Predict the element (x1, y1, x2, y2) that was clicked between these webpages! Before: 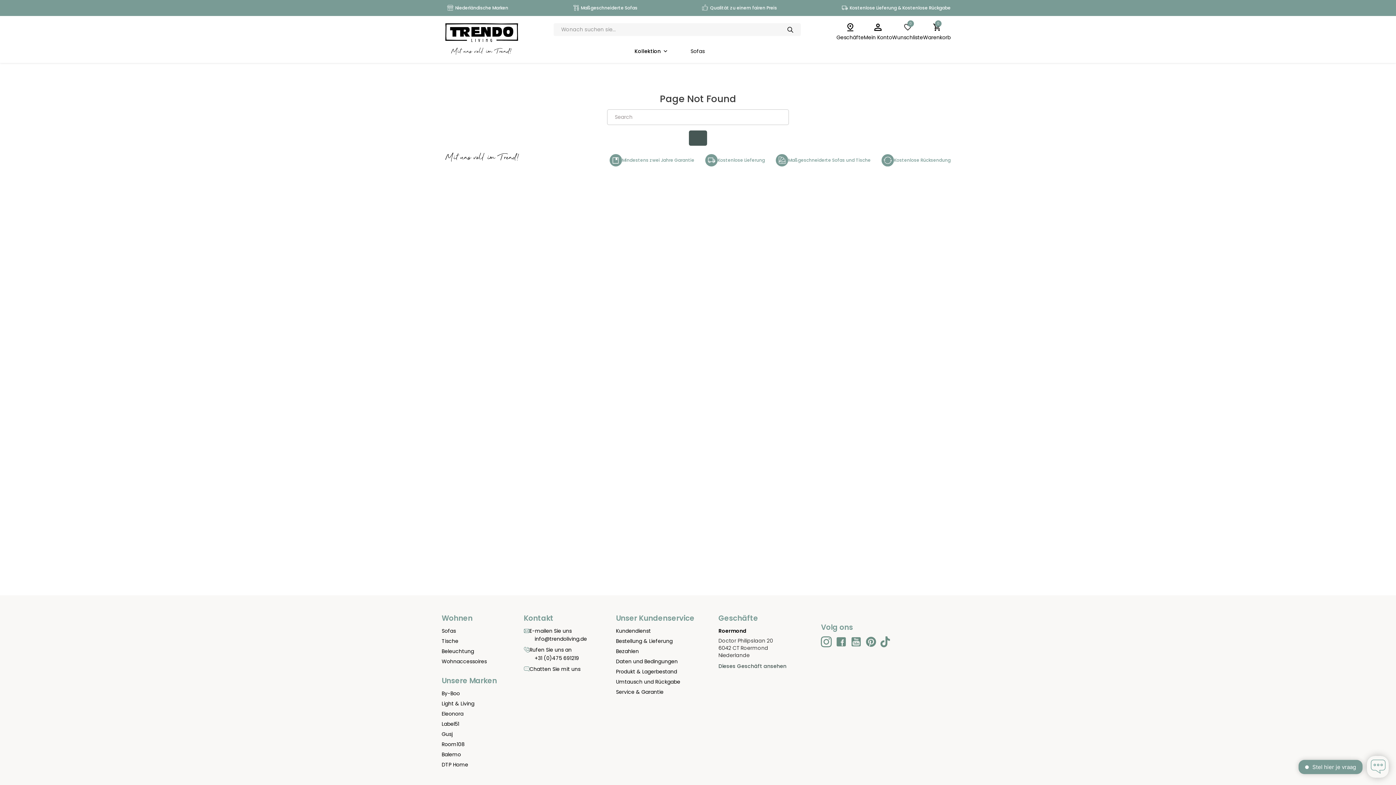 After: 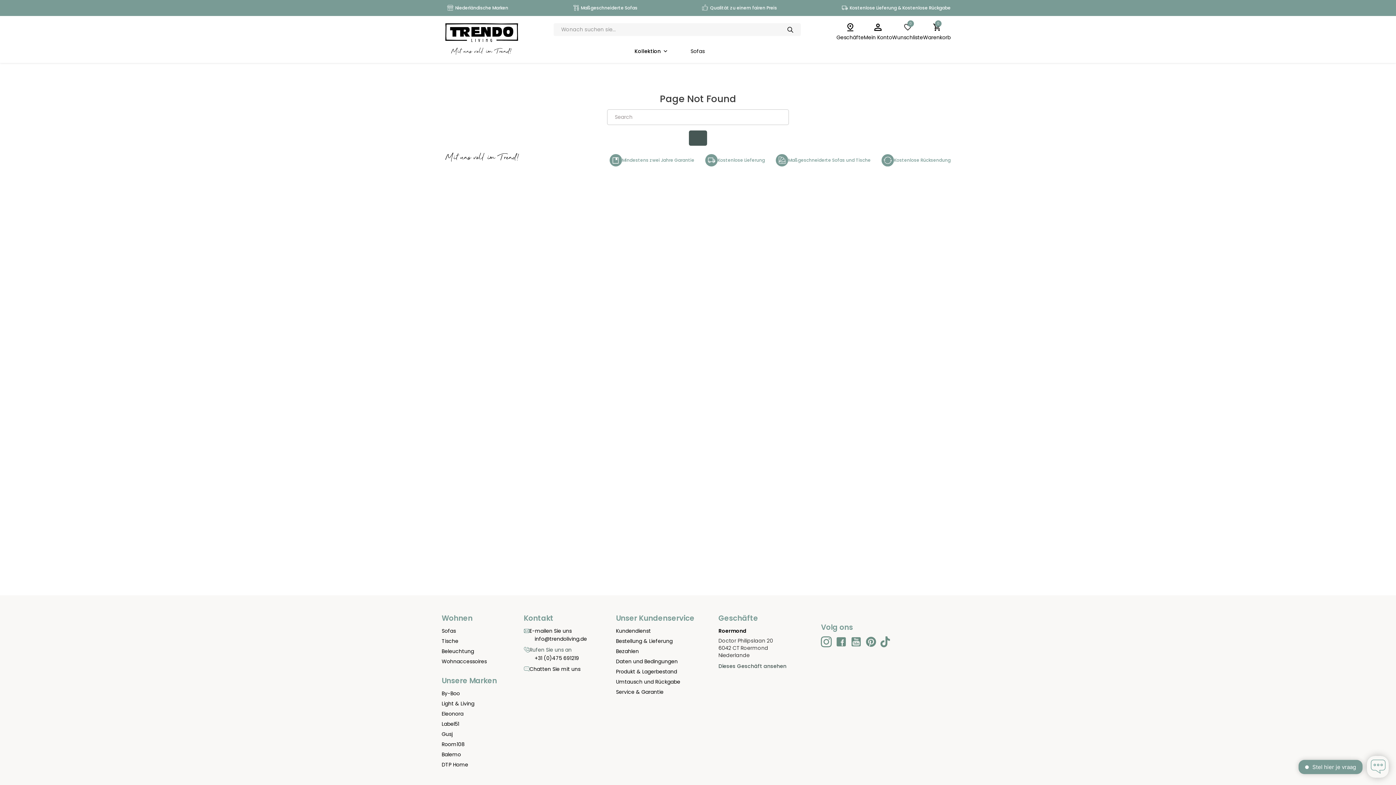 Action: label: Rufen Sie uns an bbox: (523, 646, 571, 653)